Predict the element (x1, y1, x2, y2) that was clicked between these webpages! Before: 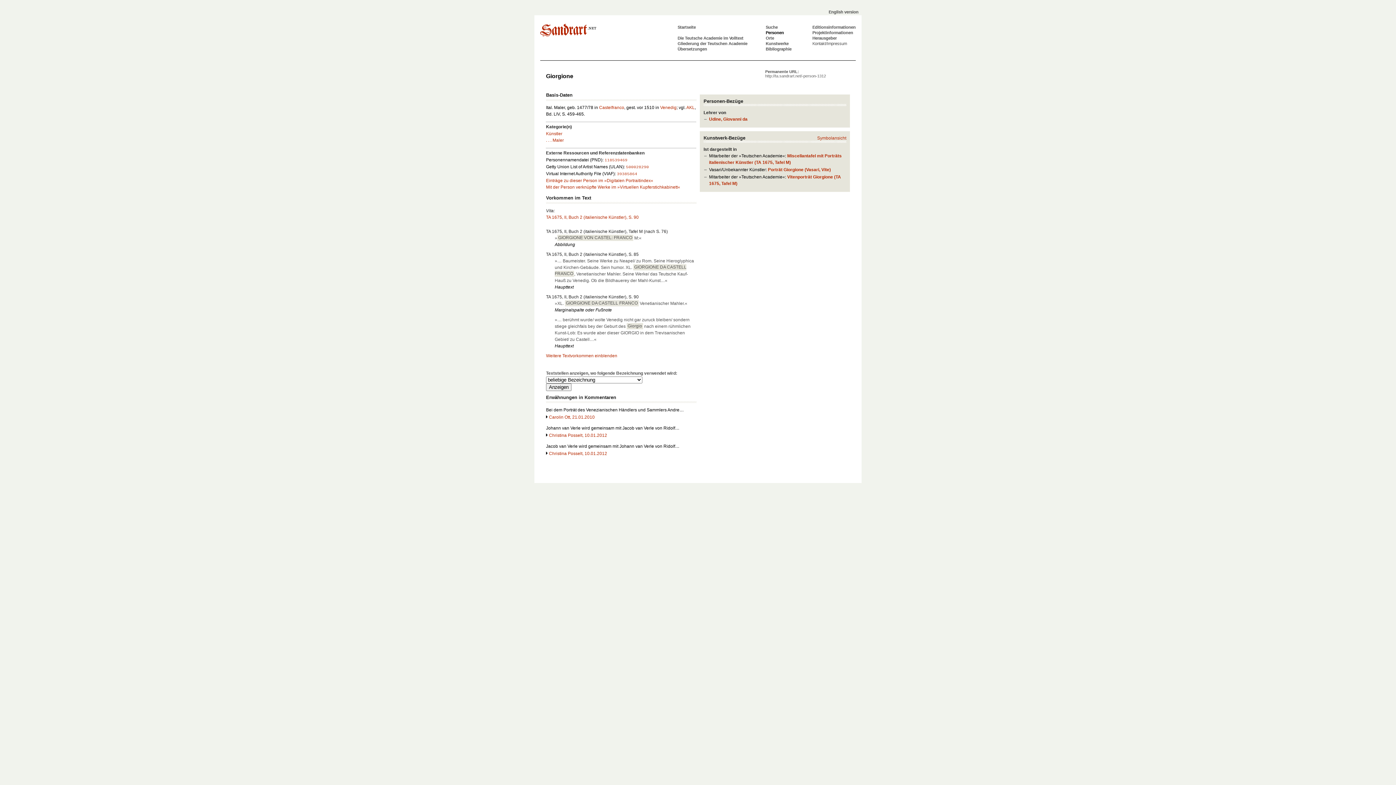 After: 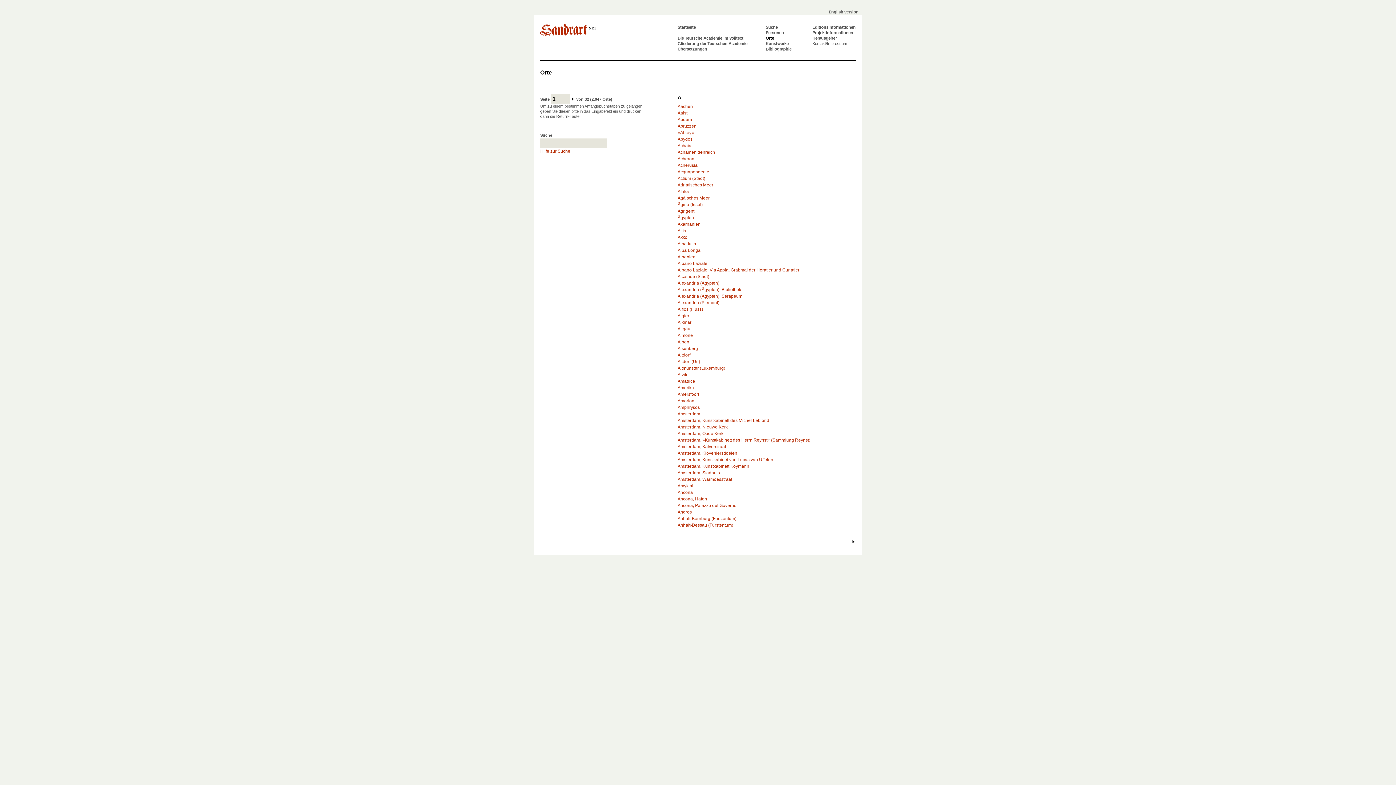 Action: bbox: (765, 36, 774, 40) label: Orte